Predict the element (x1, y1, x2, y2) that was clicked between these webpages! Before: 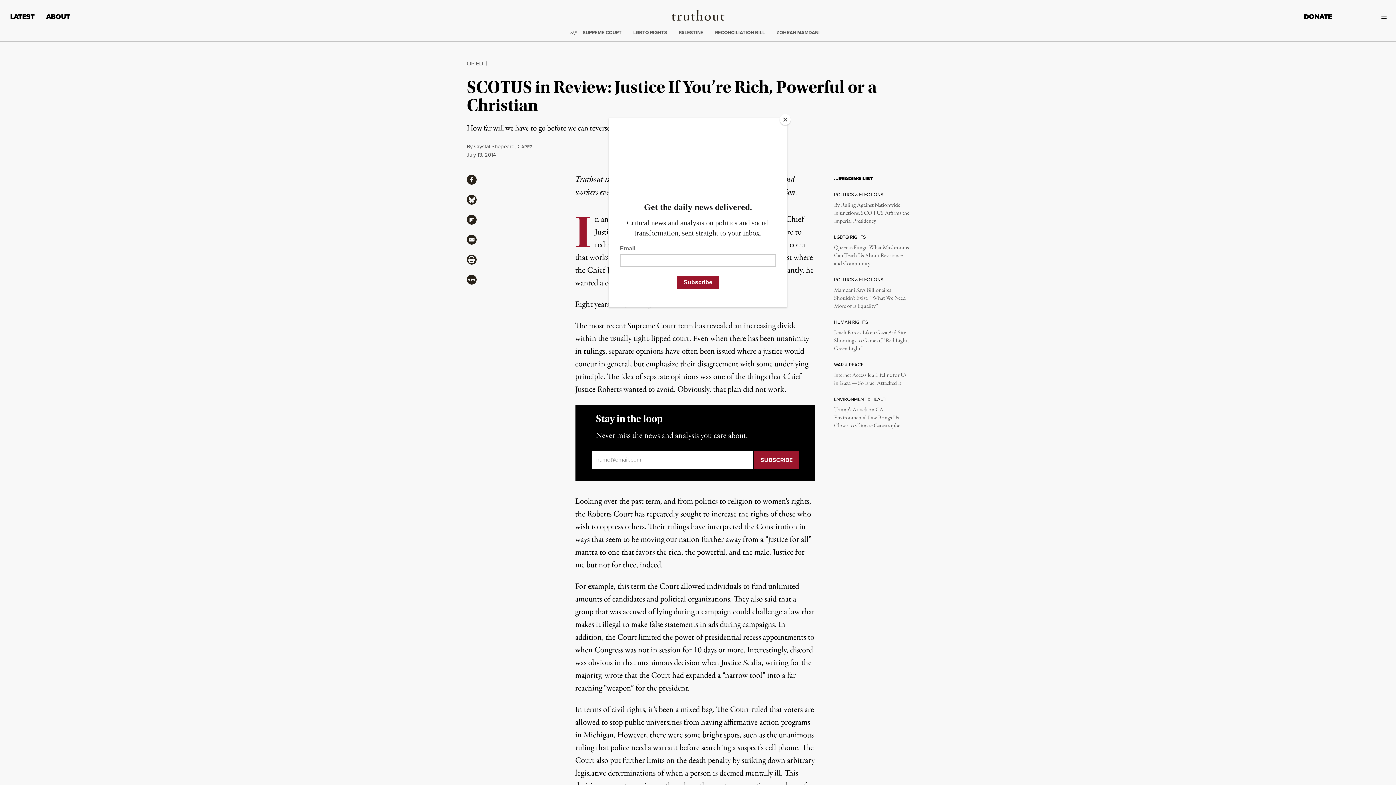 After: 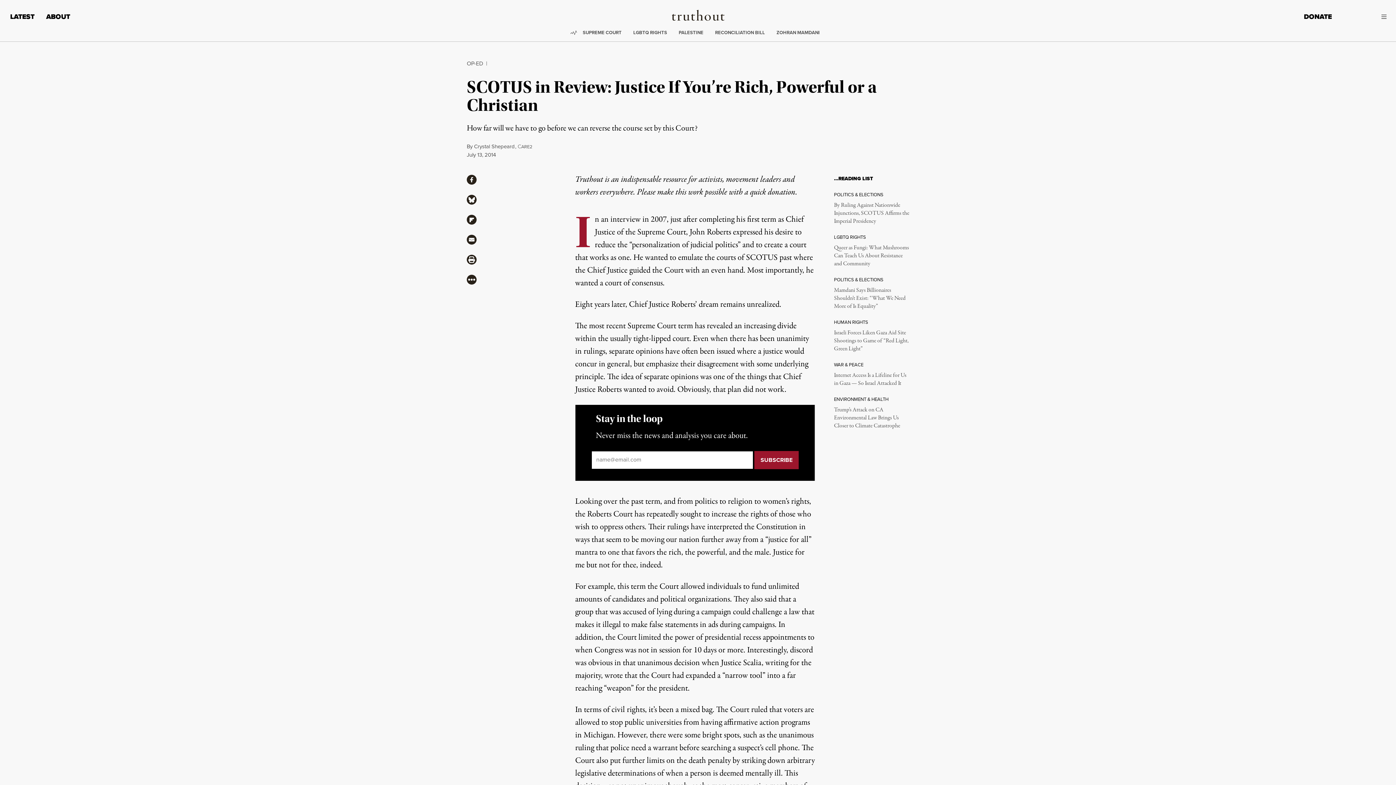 Action: bbox: (780, 114, 790, 125) label: Close